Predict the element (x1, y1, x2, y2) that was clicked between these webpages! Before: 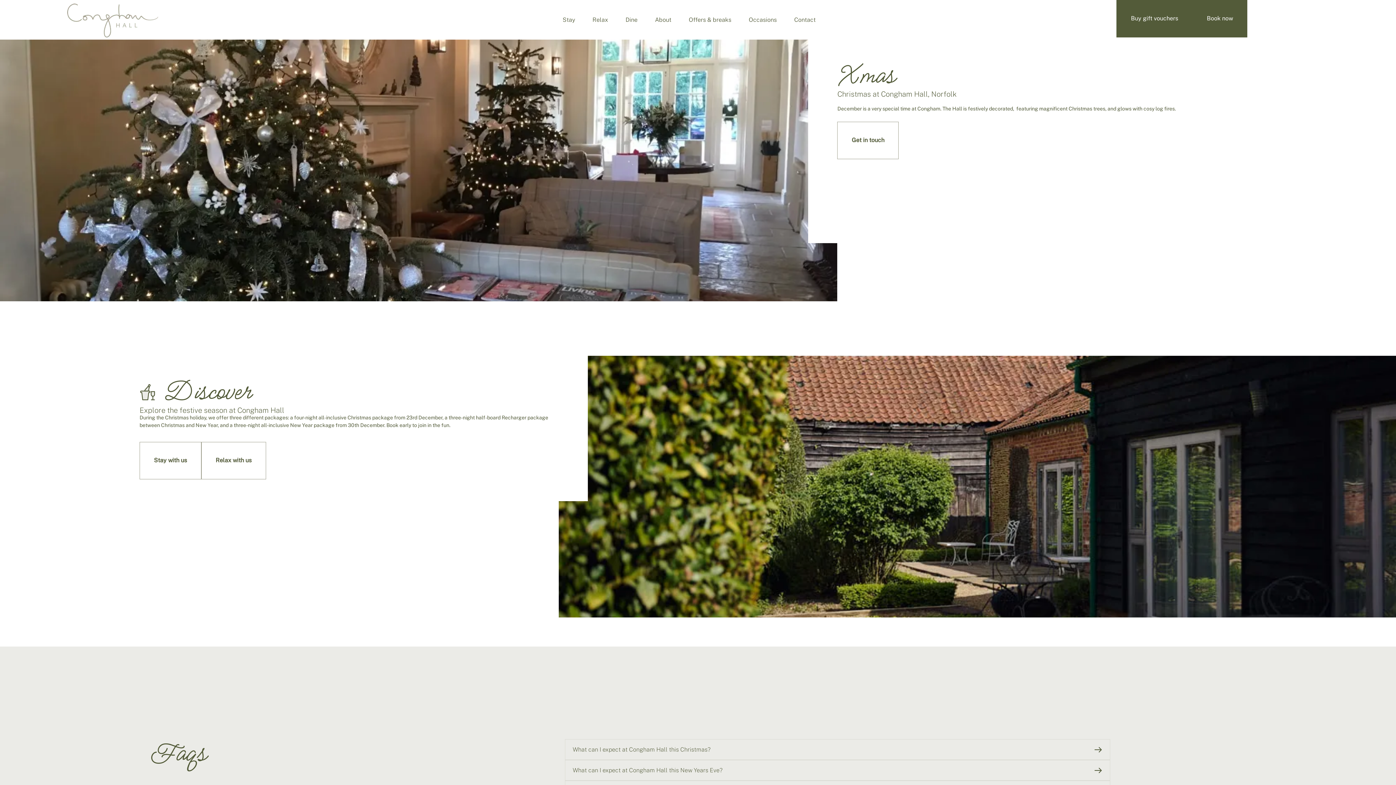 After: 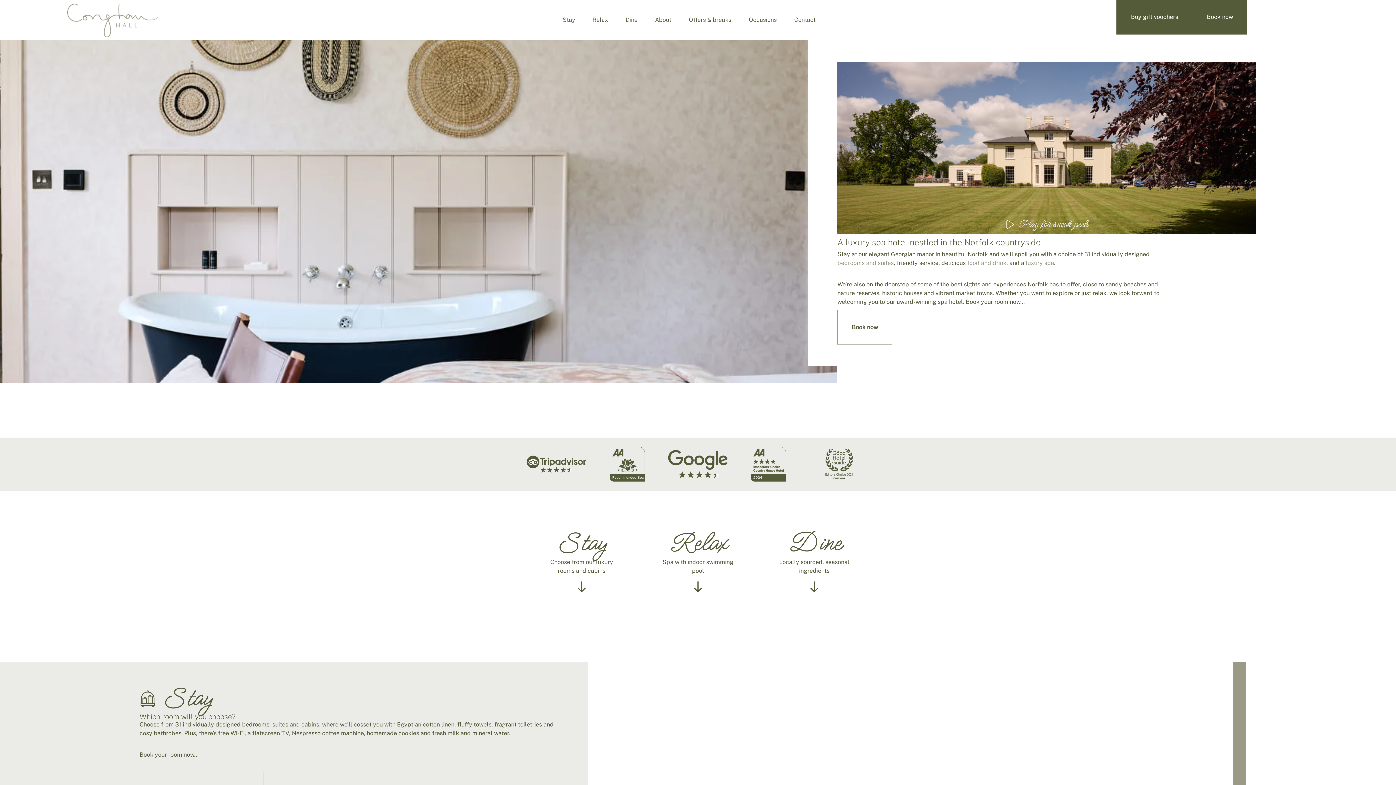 Action: bbox: (67, 3, 158, 37)